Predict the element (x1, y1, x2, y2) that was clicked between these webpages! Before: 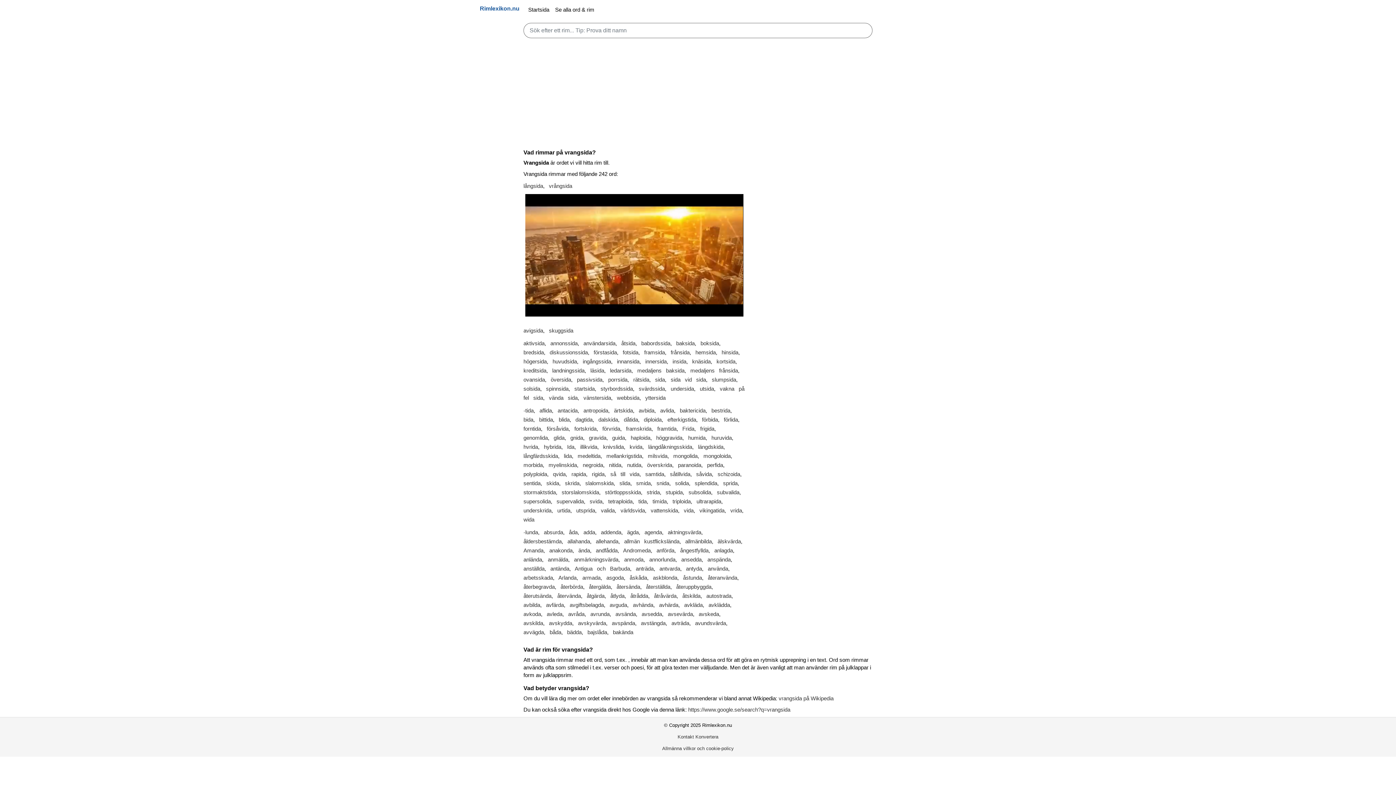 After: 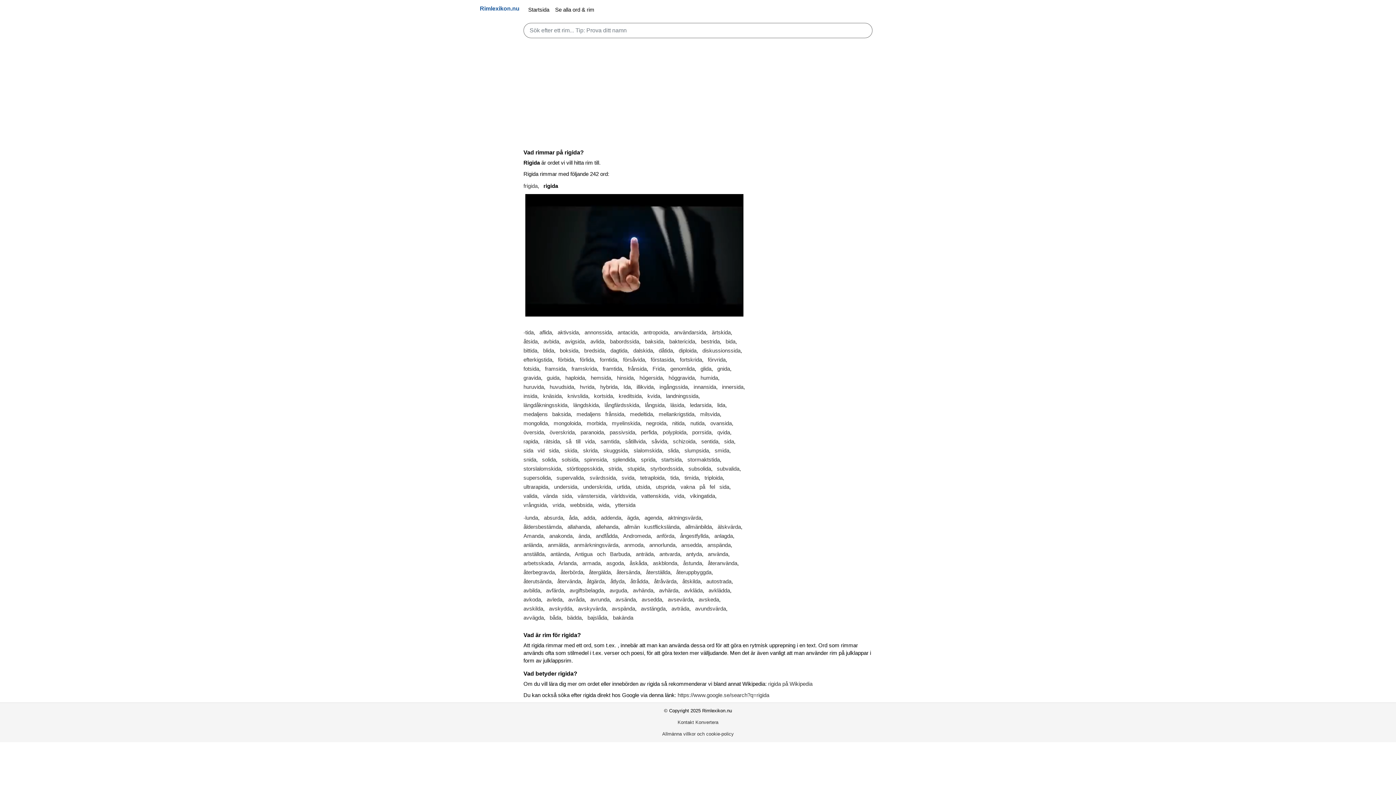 Action: label: rigida bbox: (592, 471, 604, 477)